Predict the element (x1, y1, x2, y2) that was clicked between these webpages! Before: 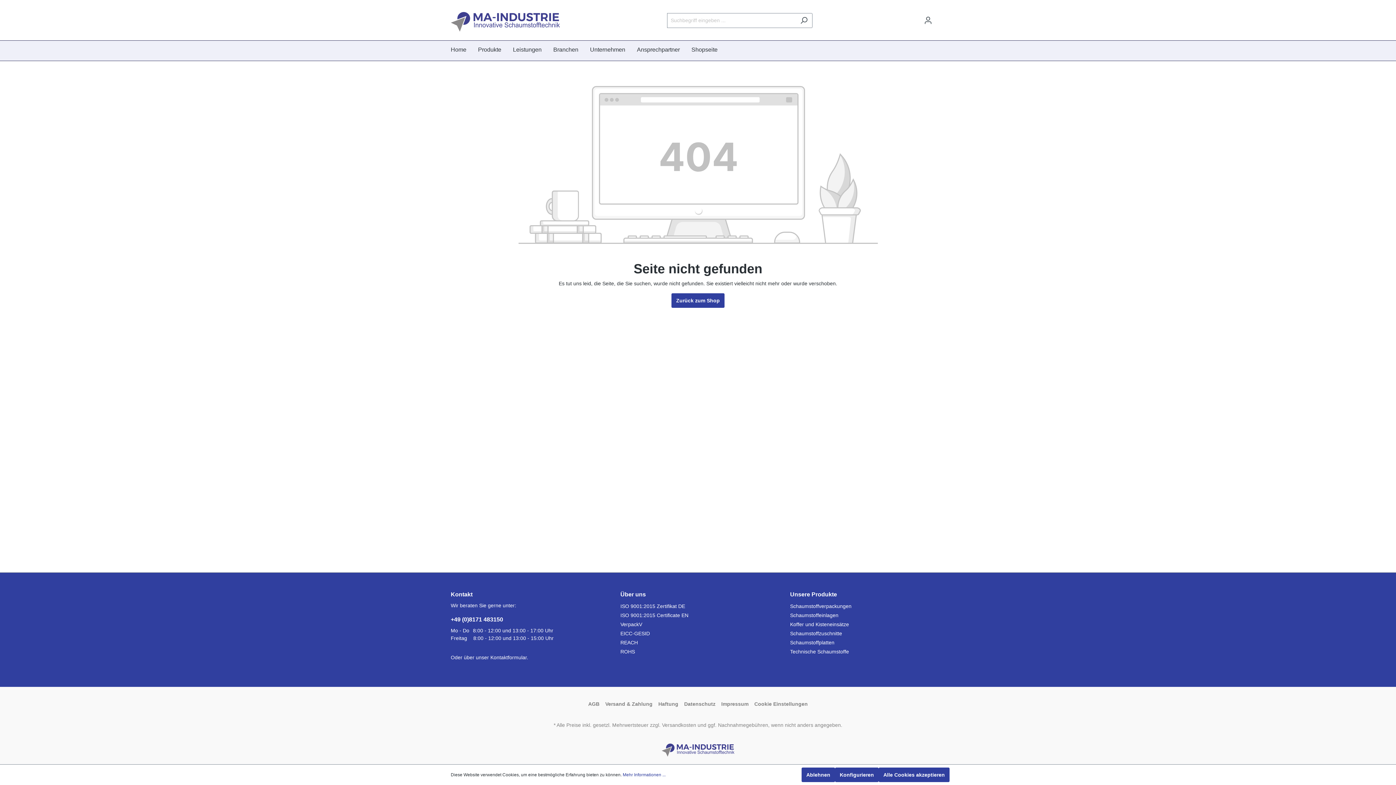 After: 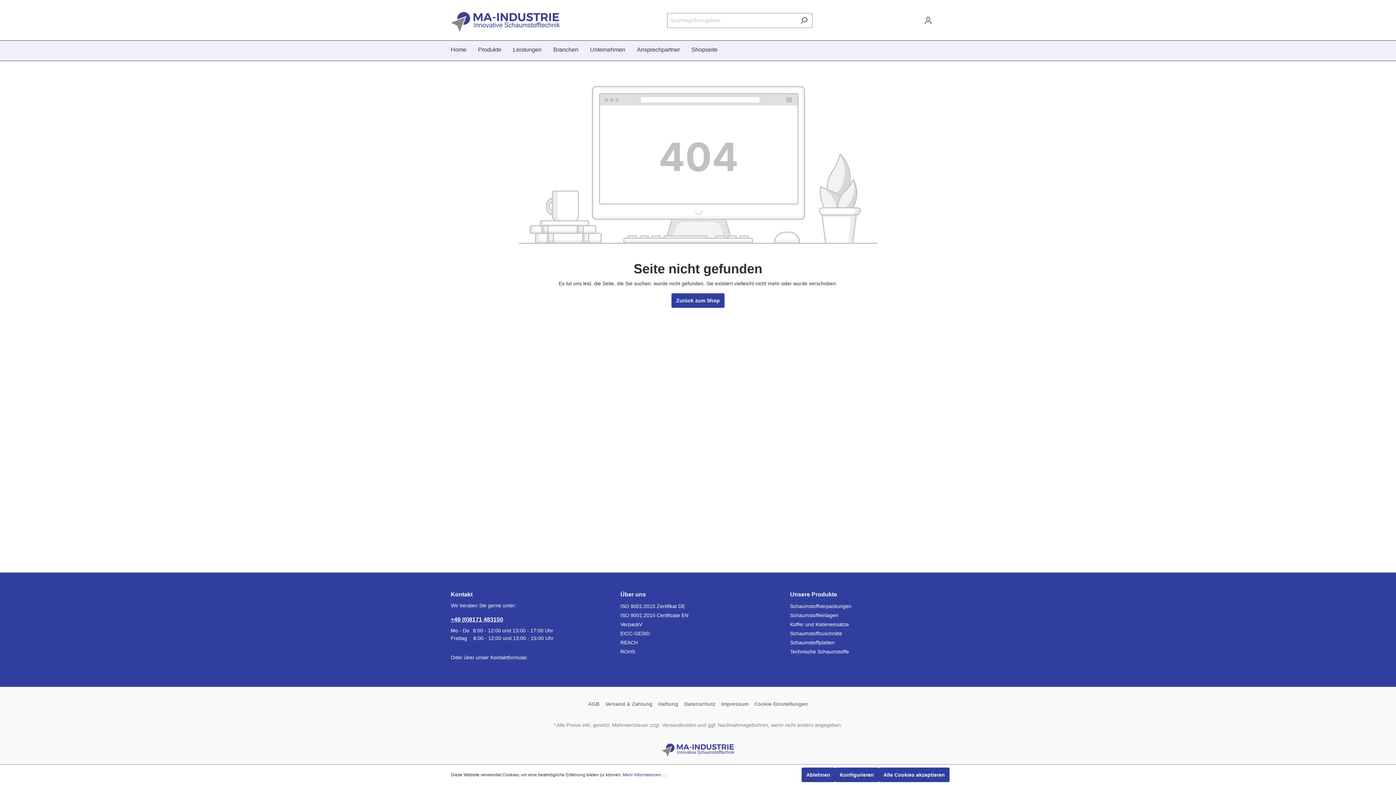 Action: label: +49 (0)8171 483150 bbox: (450, 615, 606, 624)